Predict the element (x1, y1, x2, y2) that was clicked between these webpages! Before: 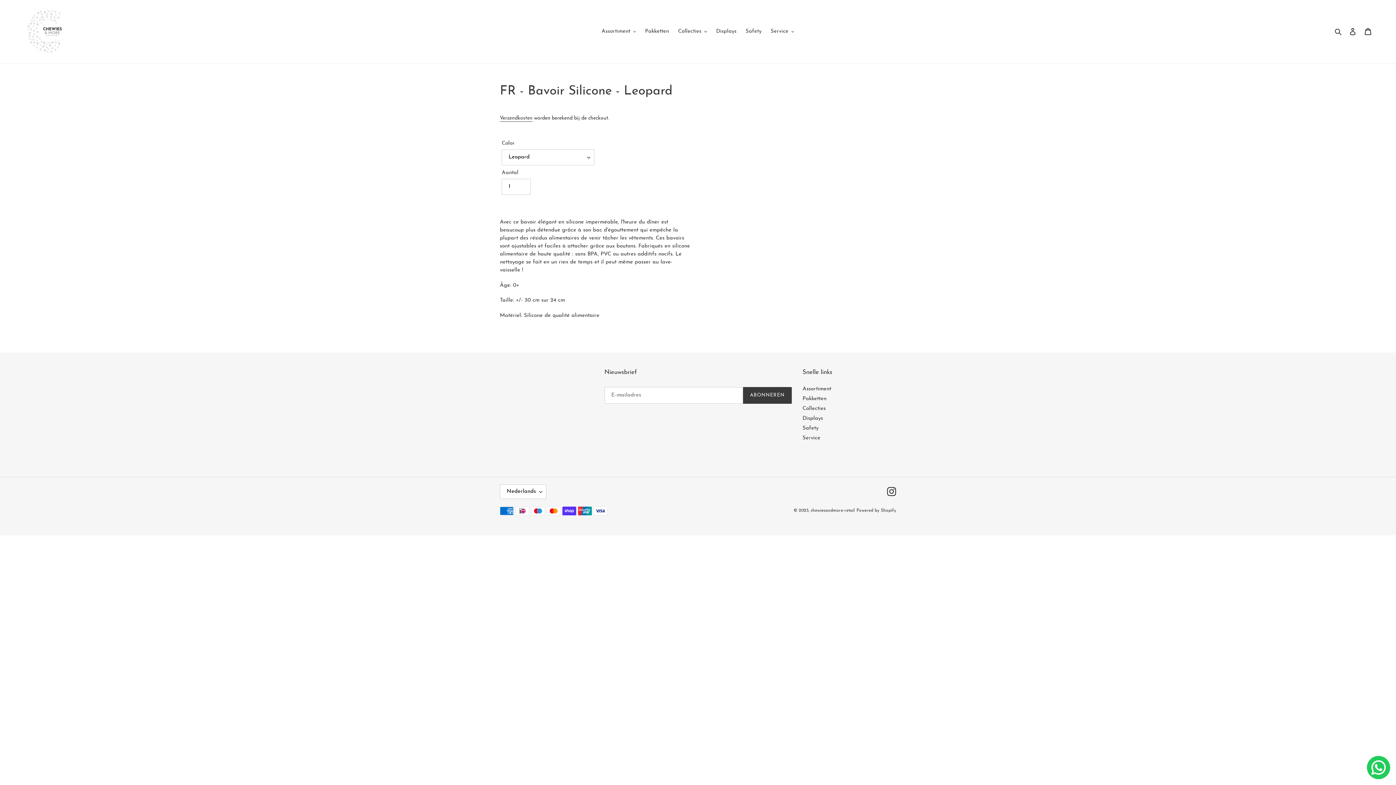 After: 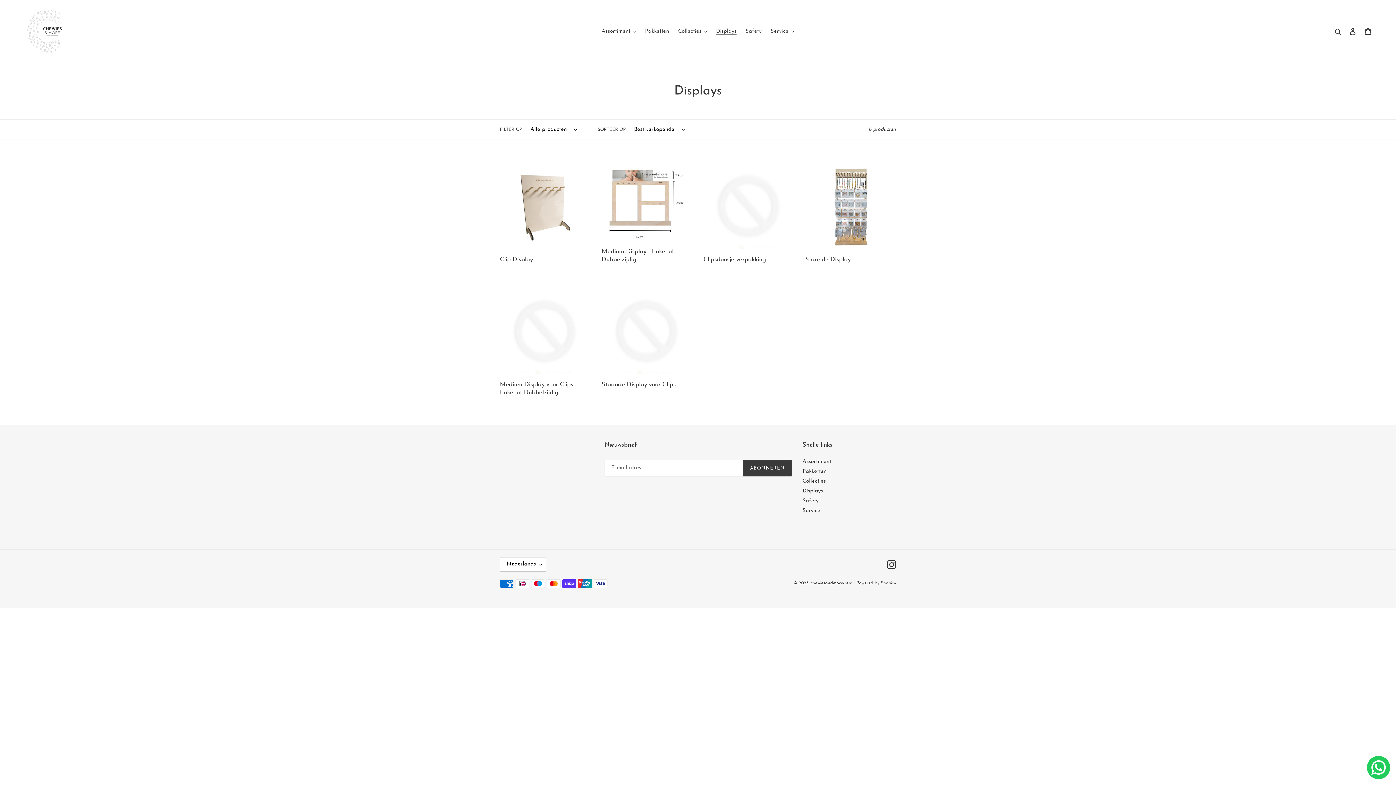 Action: bbox: (802, 415, 823, 421) label: Displays